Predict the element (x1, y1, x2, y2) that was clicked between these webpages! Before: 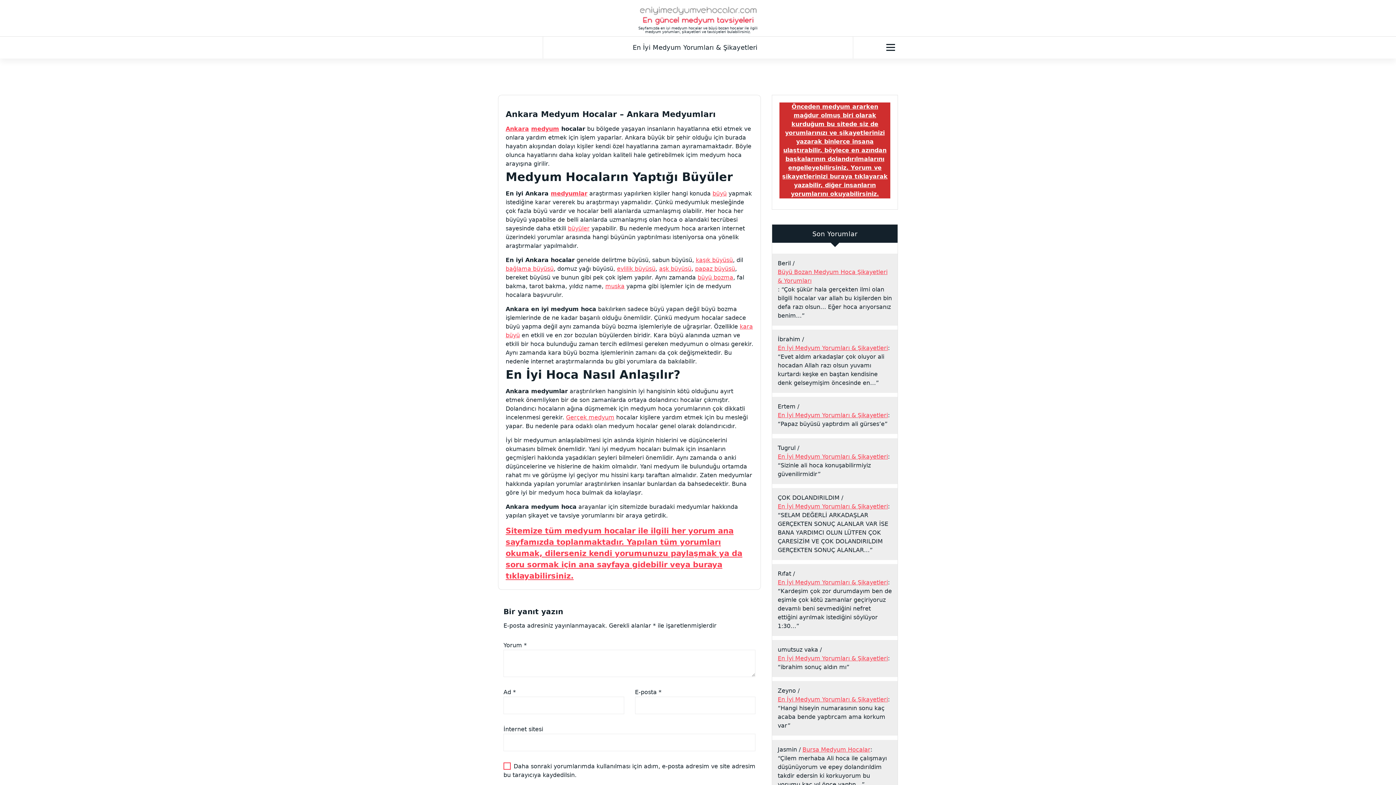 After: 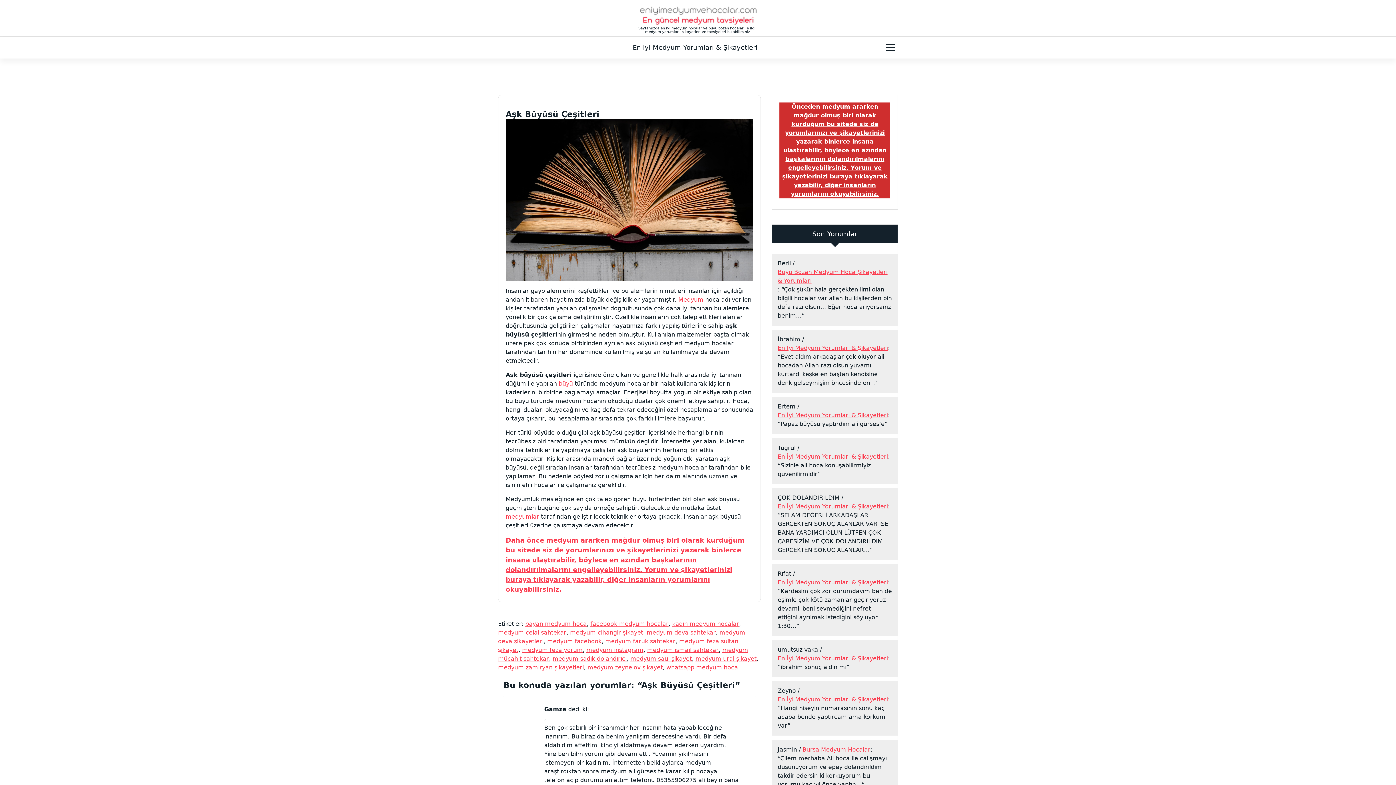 Action: bbox: (659, 265, 691, 272) label: aşk büyüsü